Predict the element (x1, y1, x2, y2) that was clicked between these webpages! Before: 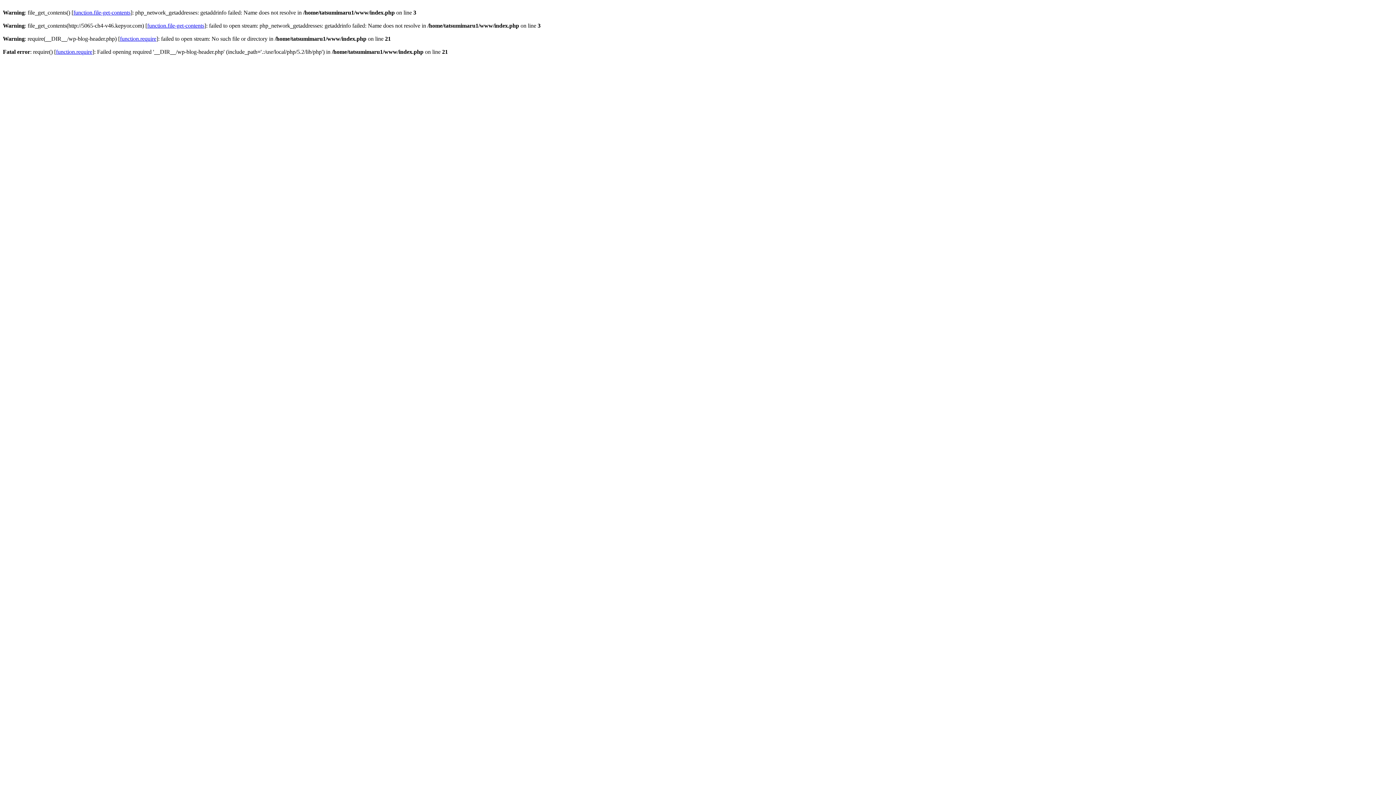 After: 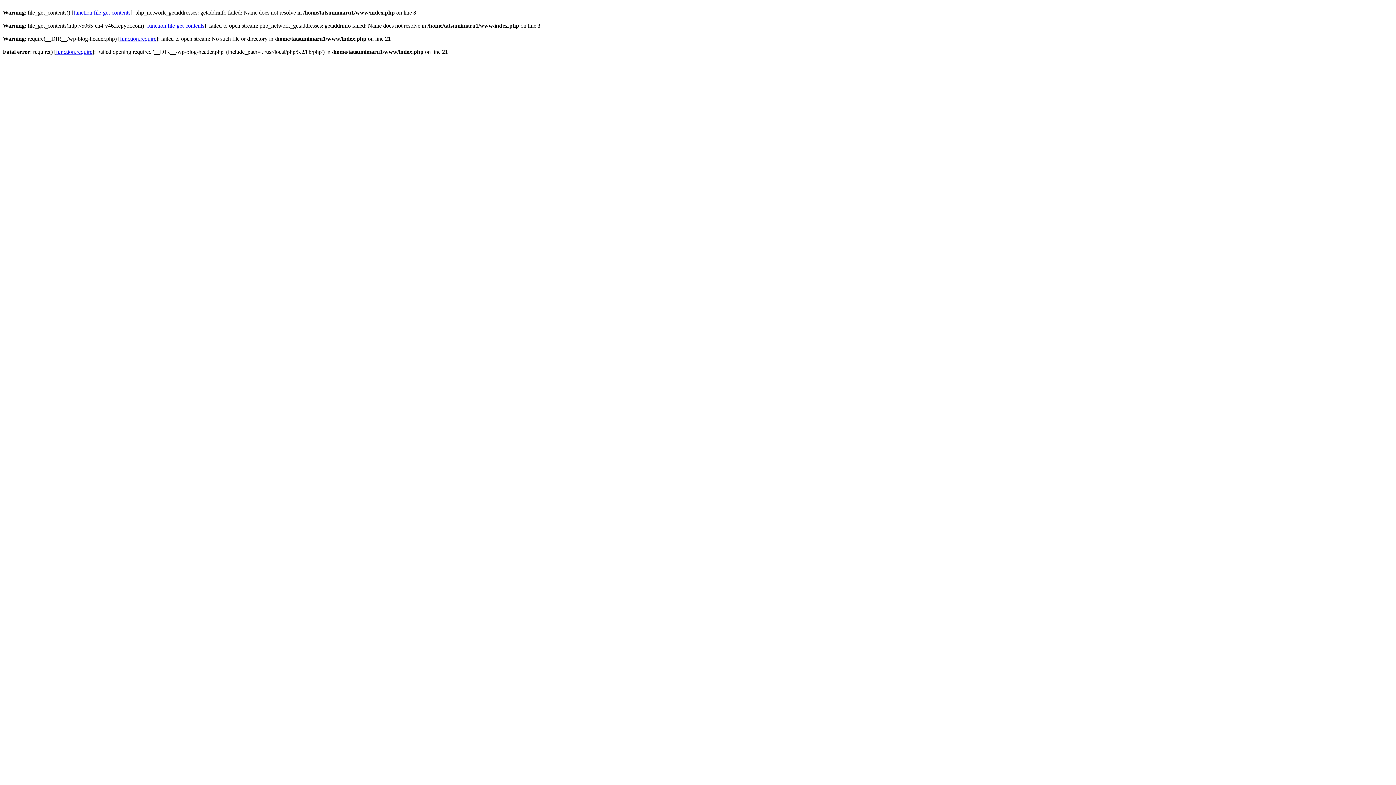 Action: label: function.require bbox: (56, 48, 92, 54)